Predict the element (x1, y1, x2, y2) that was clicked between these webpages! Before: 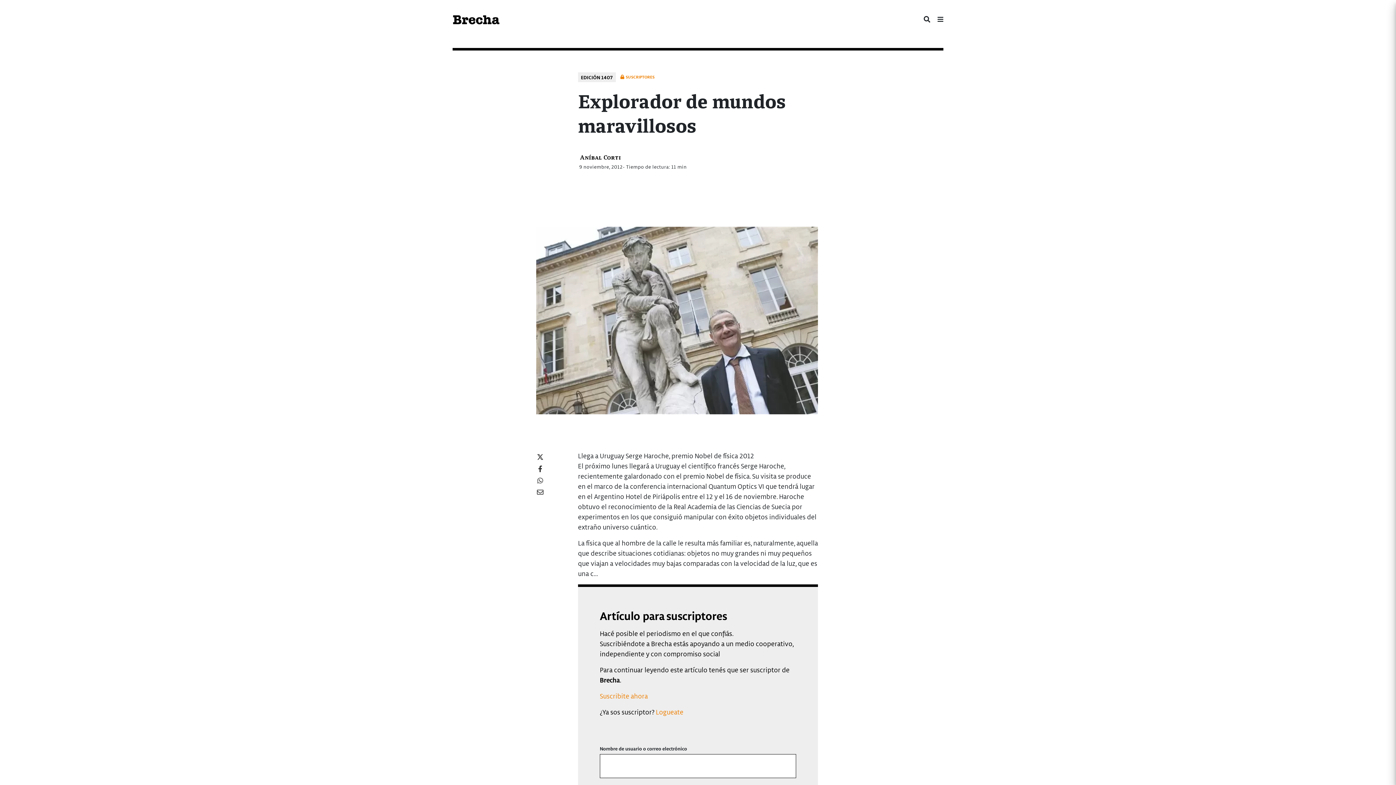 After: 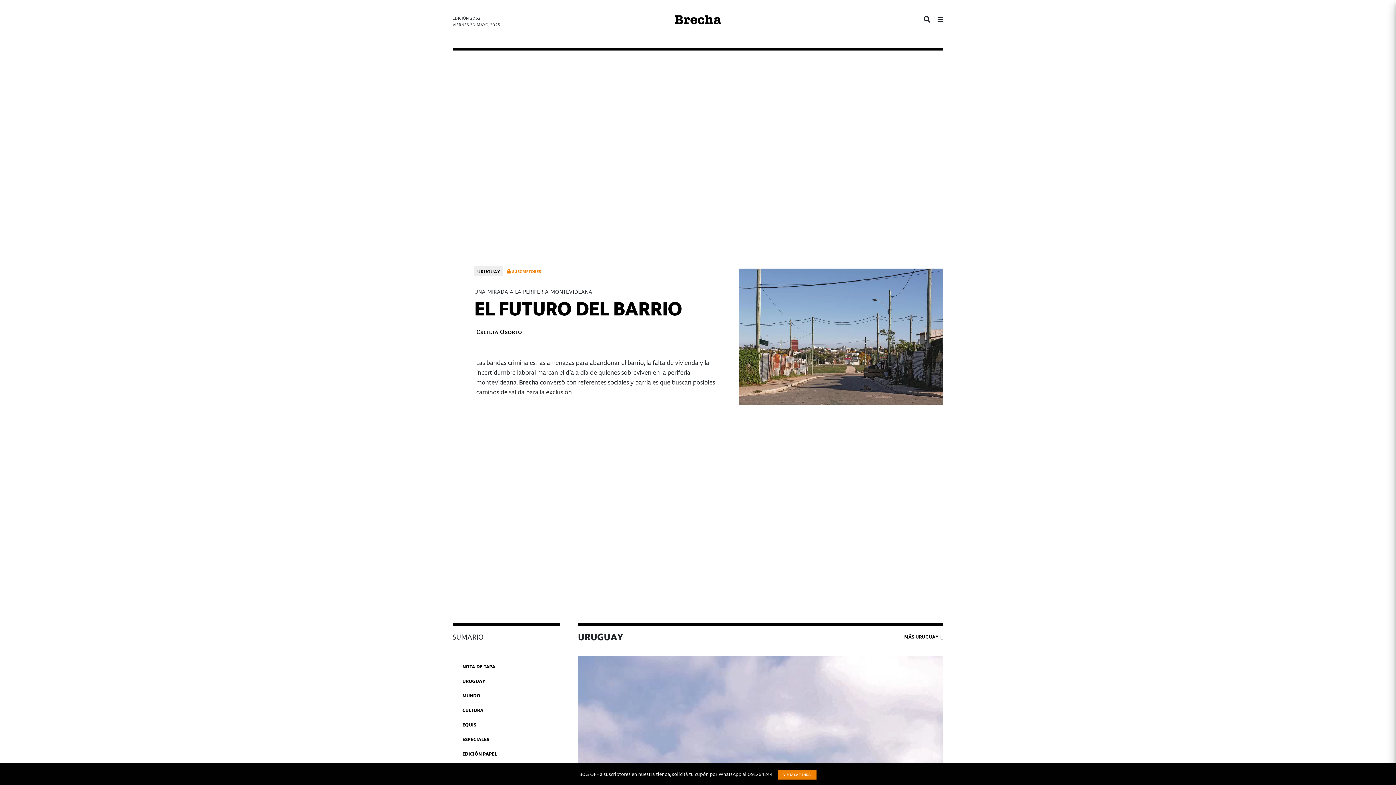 Action: bbox: (452, 14, 500, 24)